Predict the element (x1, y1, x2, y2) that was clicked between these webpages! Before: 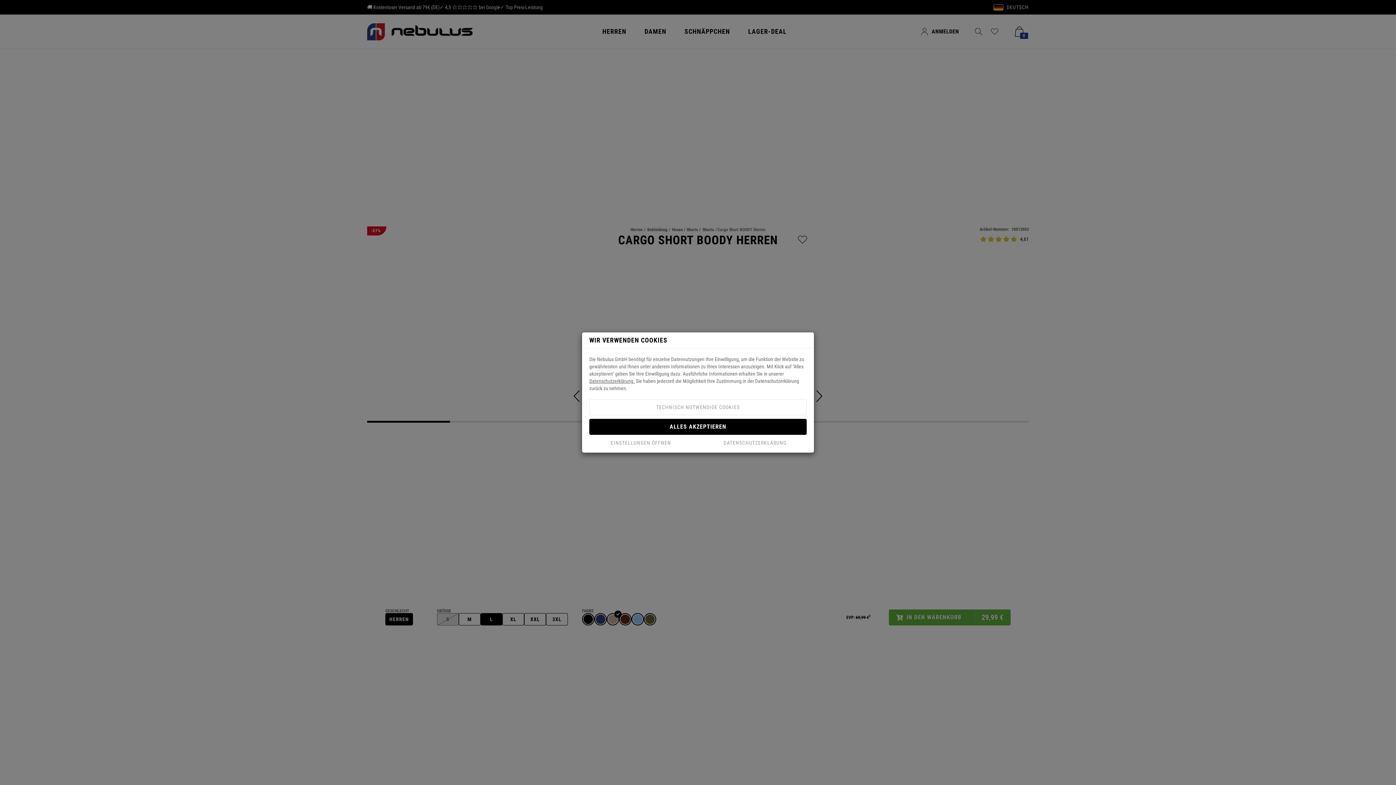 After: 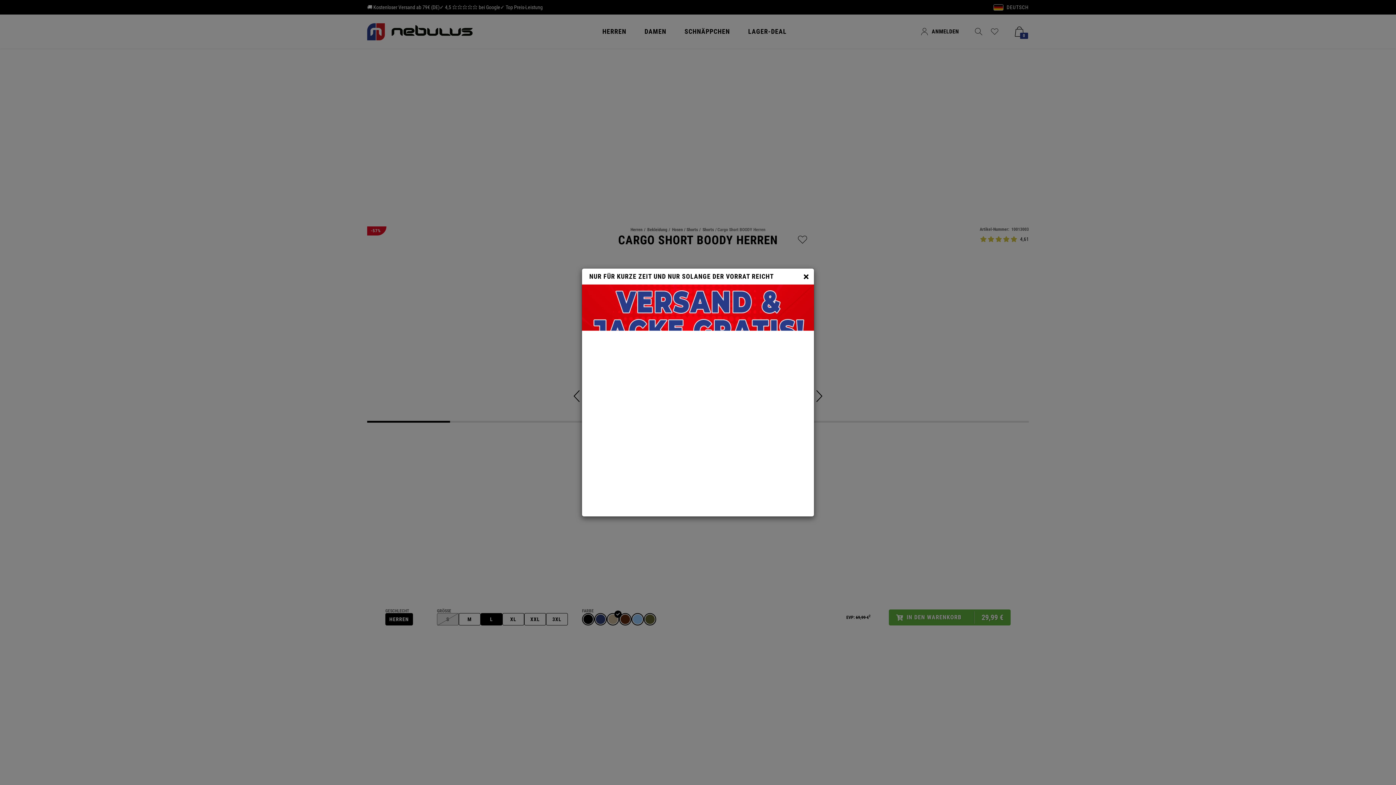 Action: label: ALLES AKZEPTIEREN bbox: (589, 419, 806, 435)